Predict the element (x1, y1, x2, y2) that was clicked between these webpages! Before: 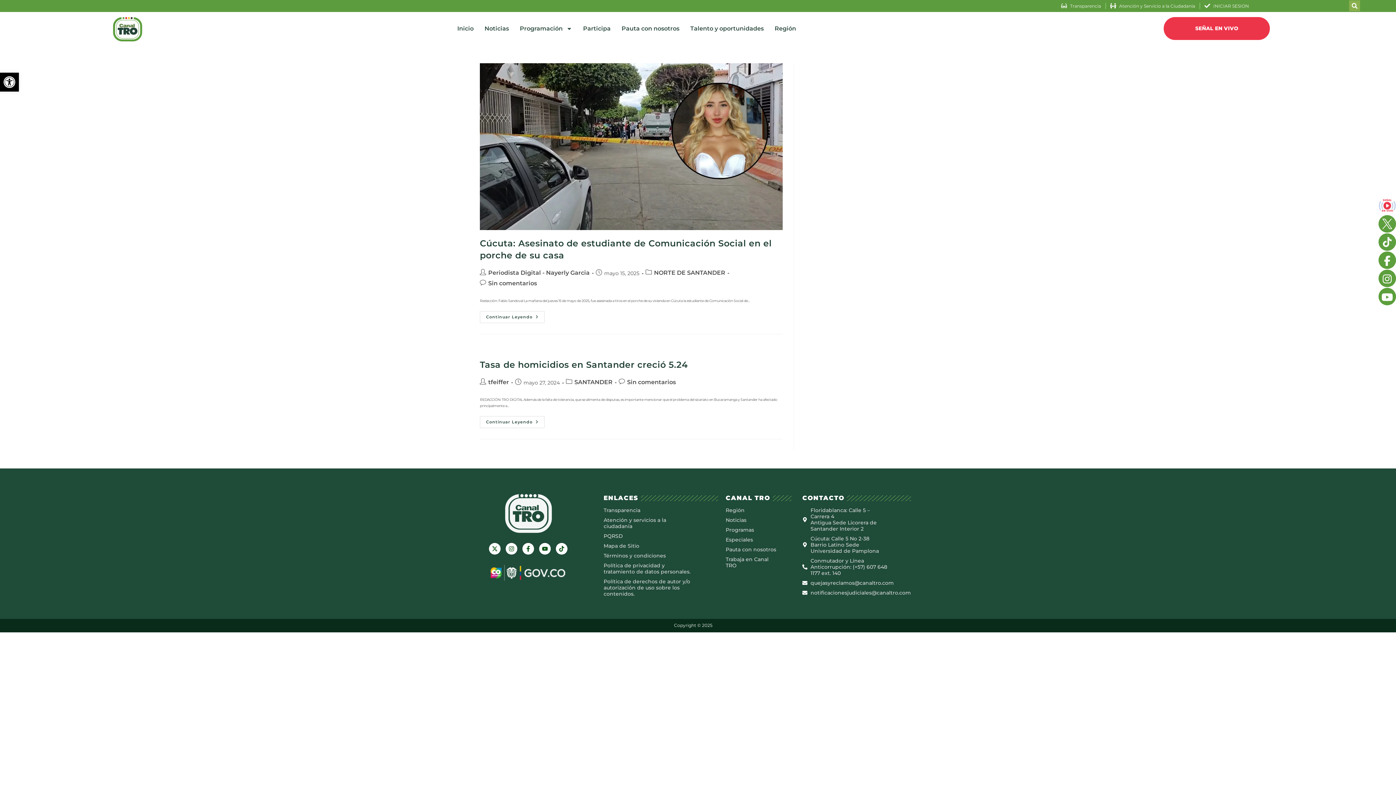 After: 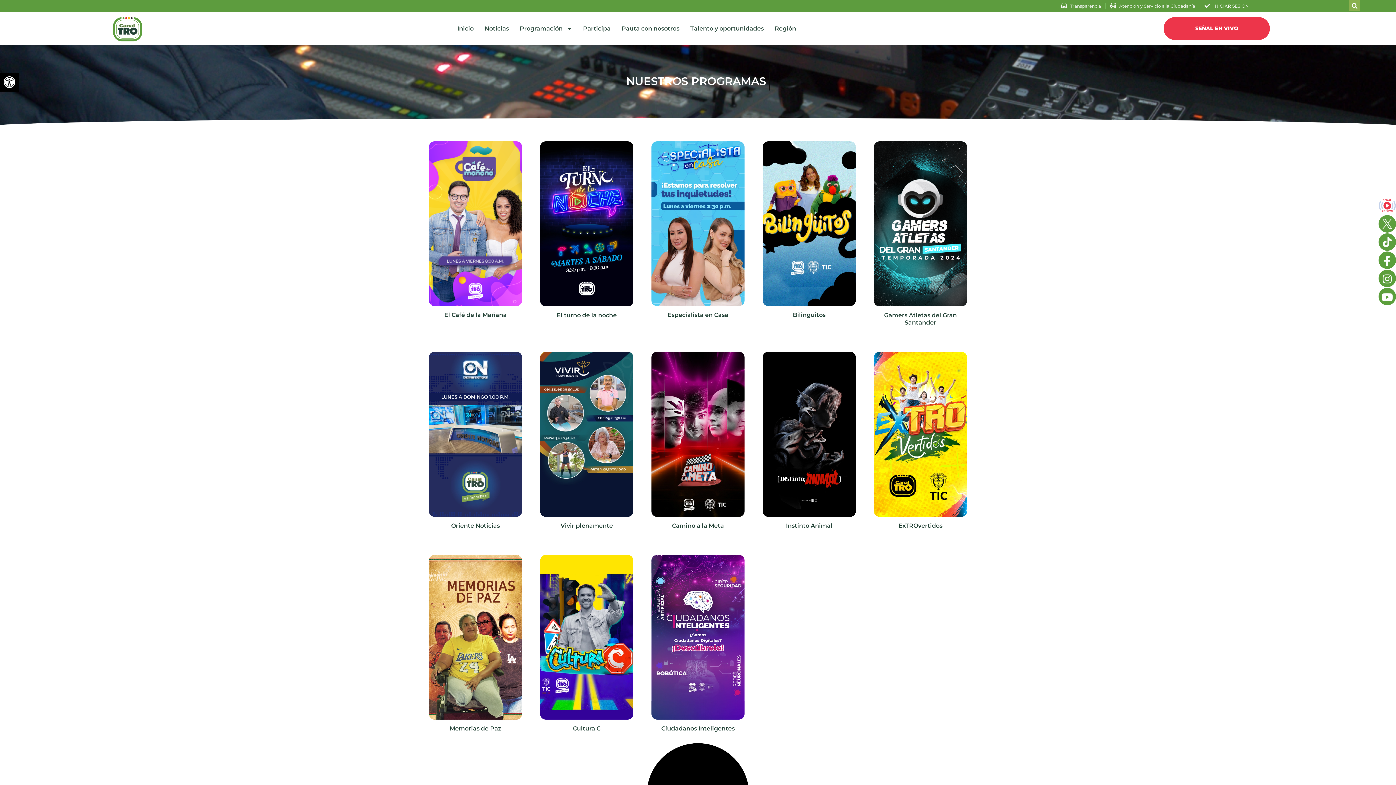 Action: bbox: (725, 527, 778, 533) label: Programas